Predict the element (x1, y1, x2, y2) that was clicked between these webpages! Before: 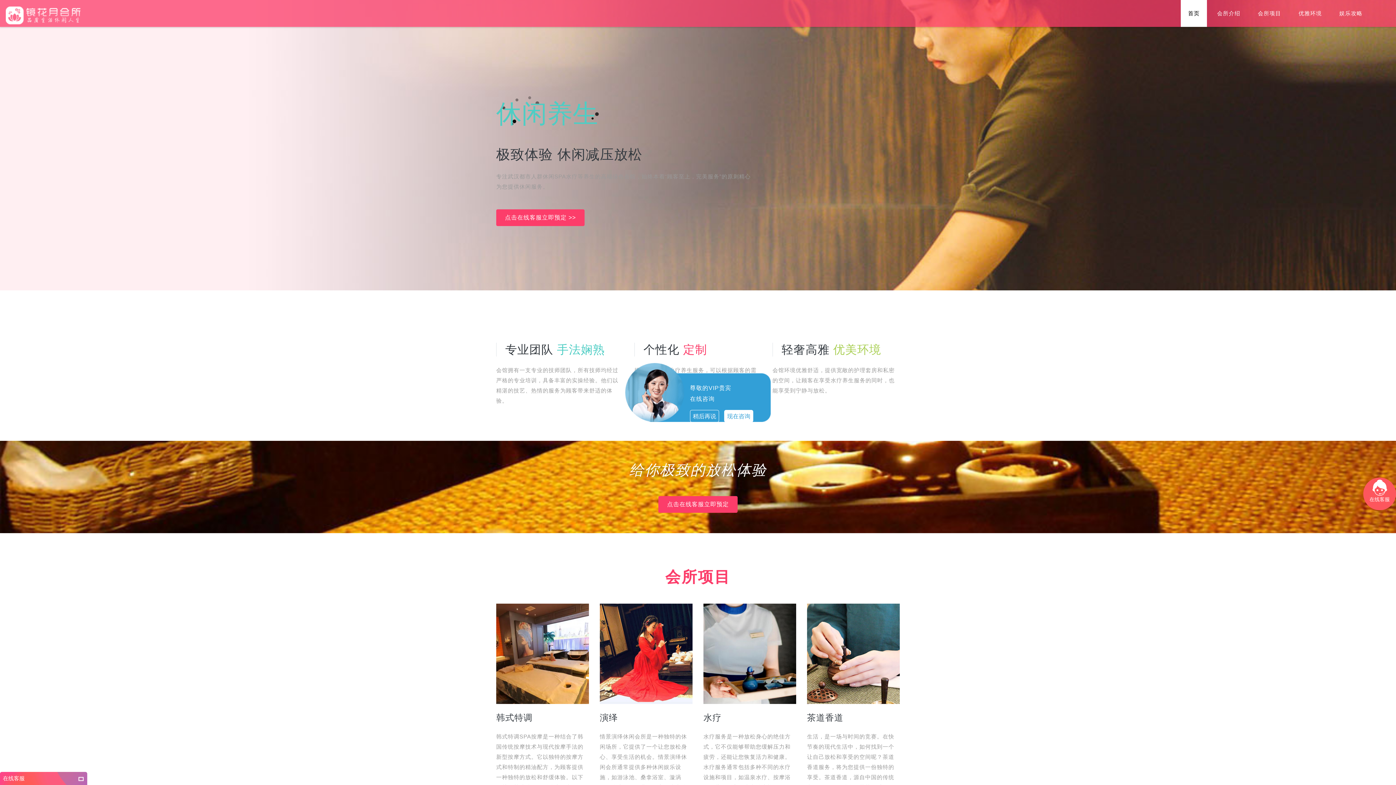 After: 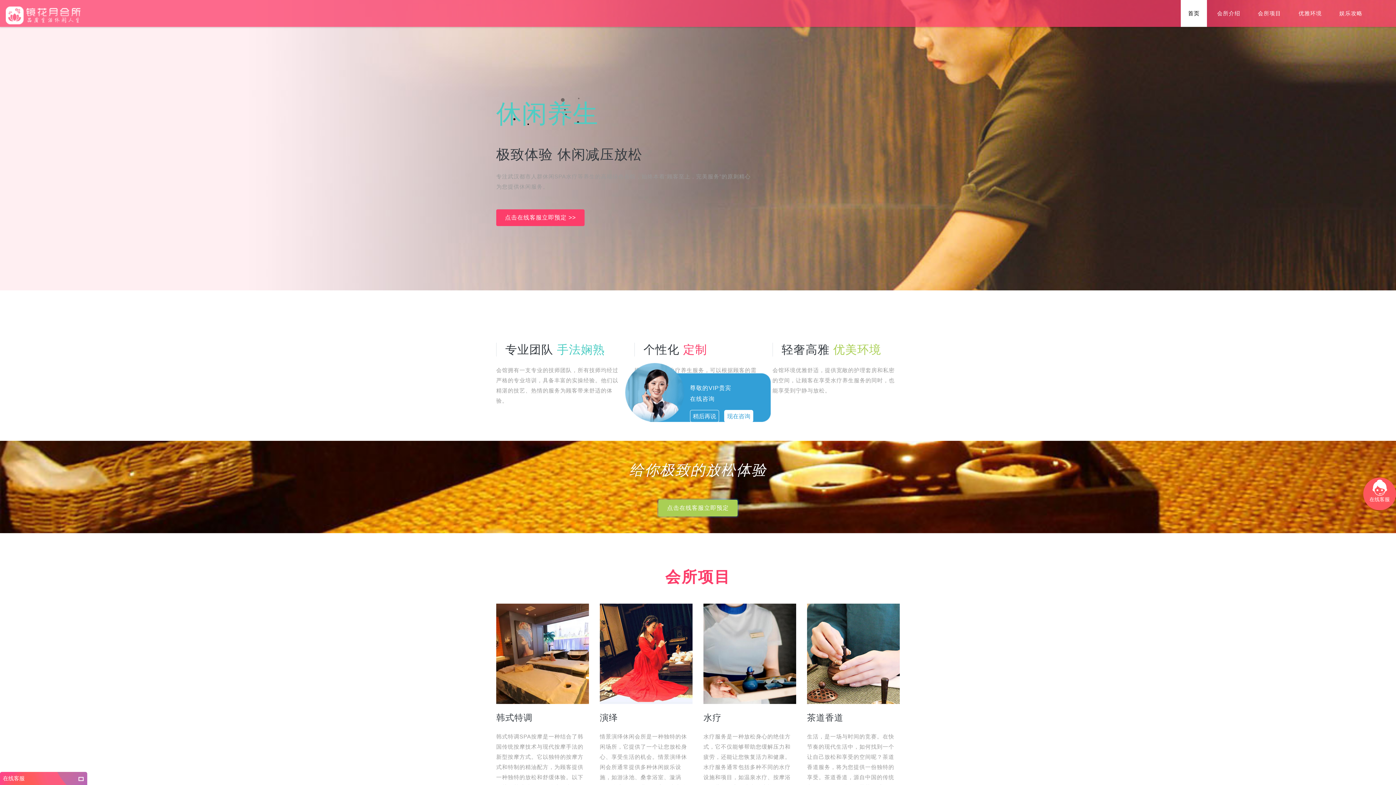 Action: bbox: (658, 496, 737, 513) label: 点击在线客服立即预定